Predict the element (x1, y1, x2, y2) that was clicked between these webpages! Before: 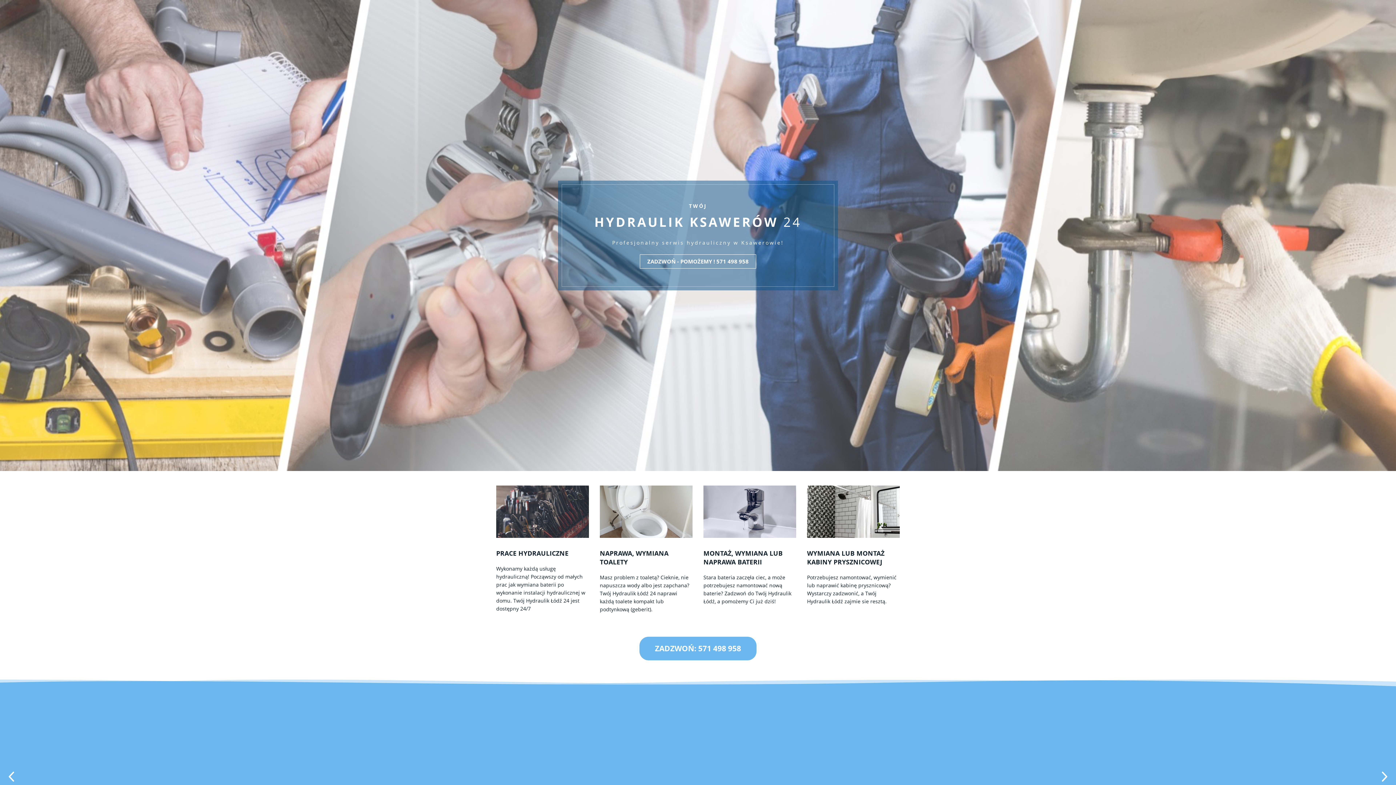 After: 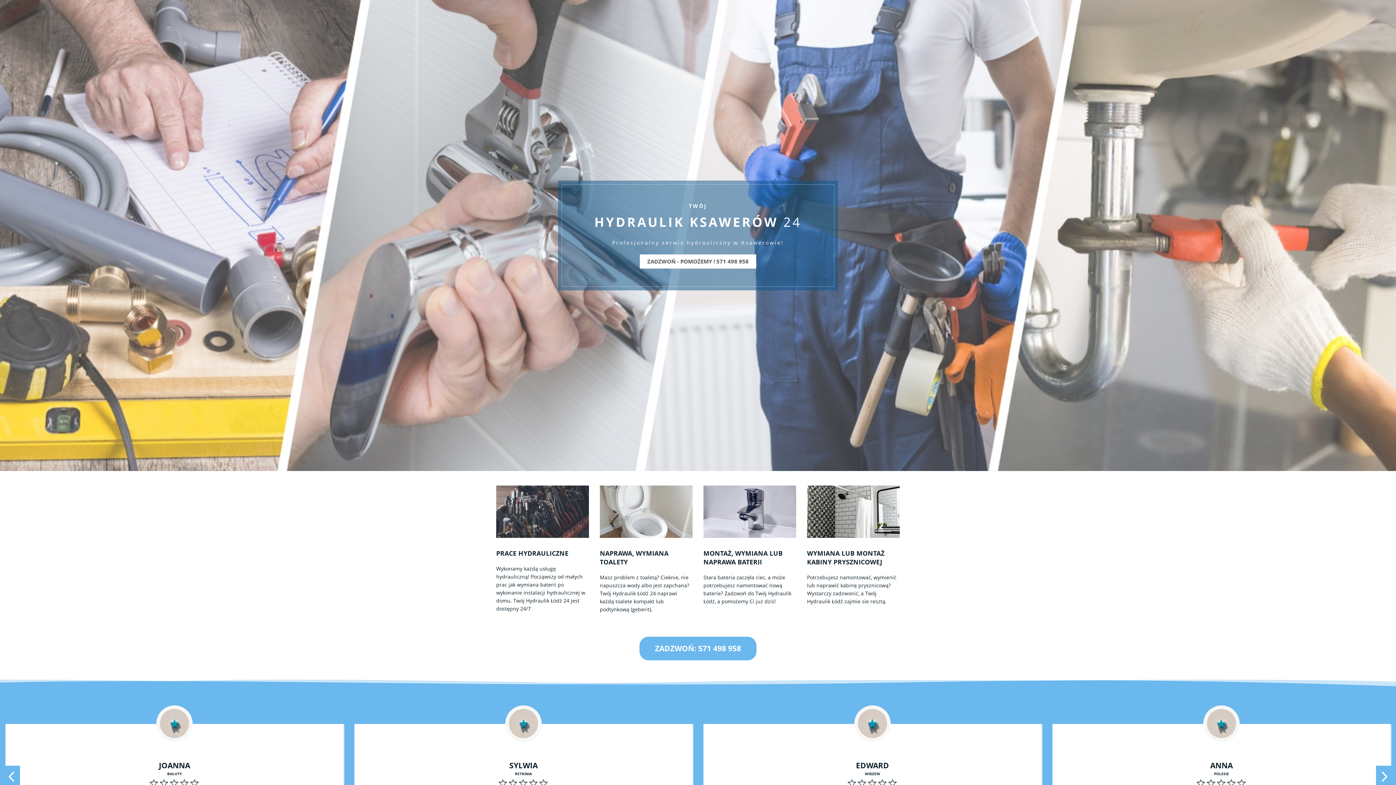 Action: bbox: (639, 254, 756, 268) label: ZADZWOŃ - POMOŻEMY ! 571 498 958